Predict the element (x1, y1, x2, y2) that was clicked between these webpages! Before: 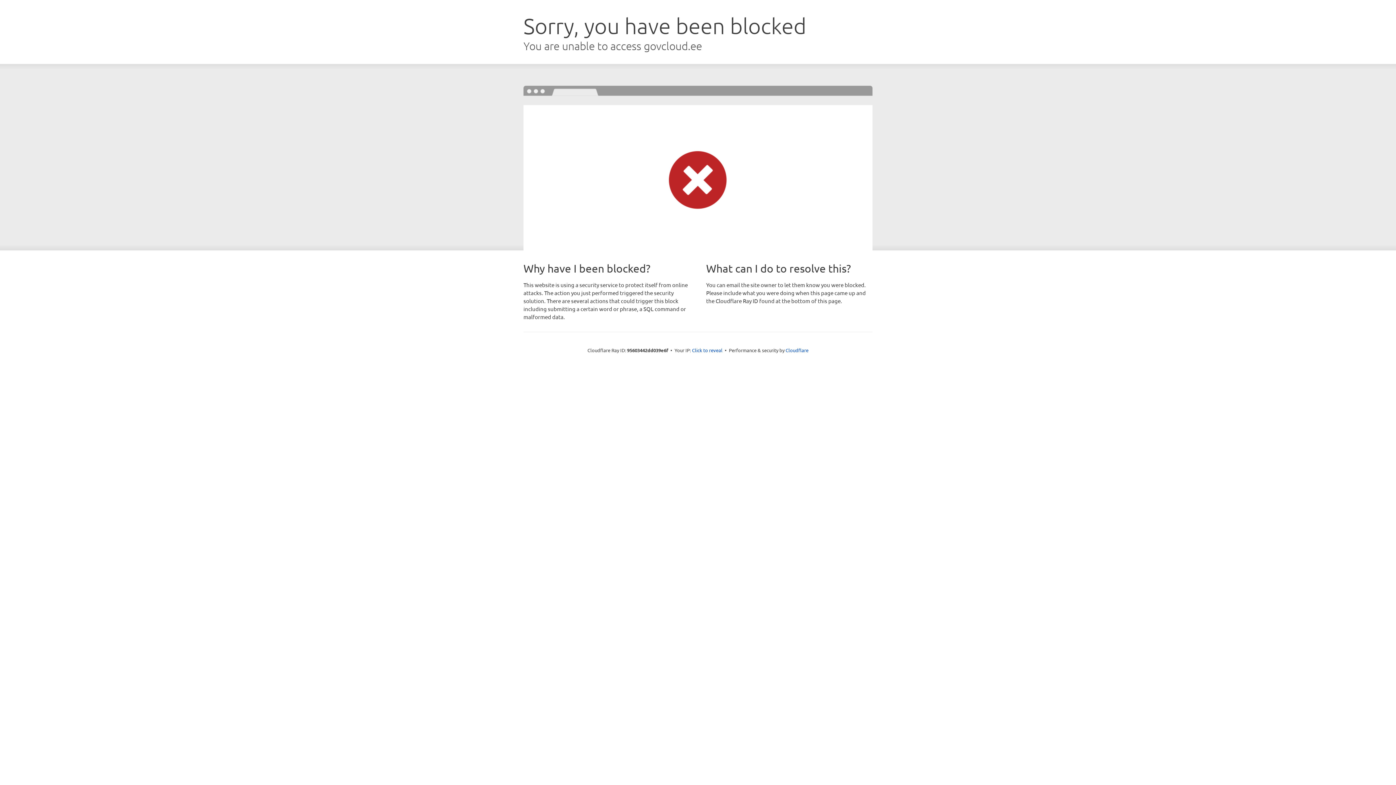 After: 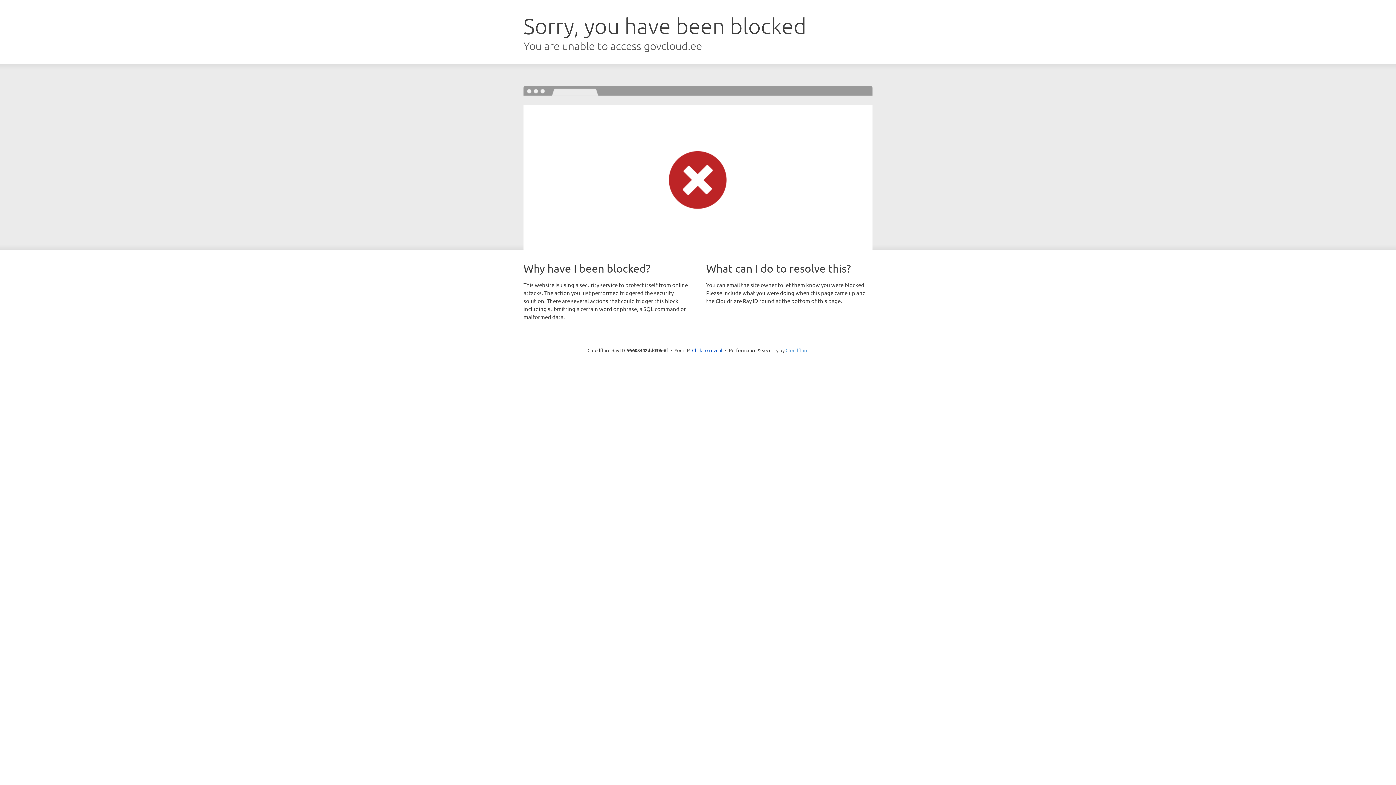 Action: label: Cloudflare bbox: (785, 347, 808, 353)